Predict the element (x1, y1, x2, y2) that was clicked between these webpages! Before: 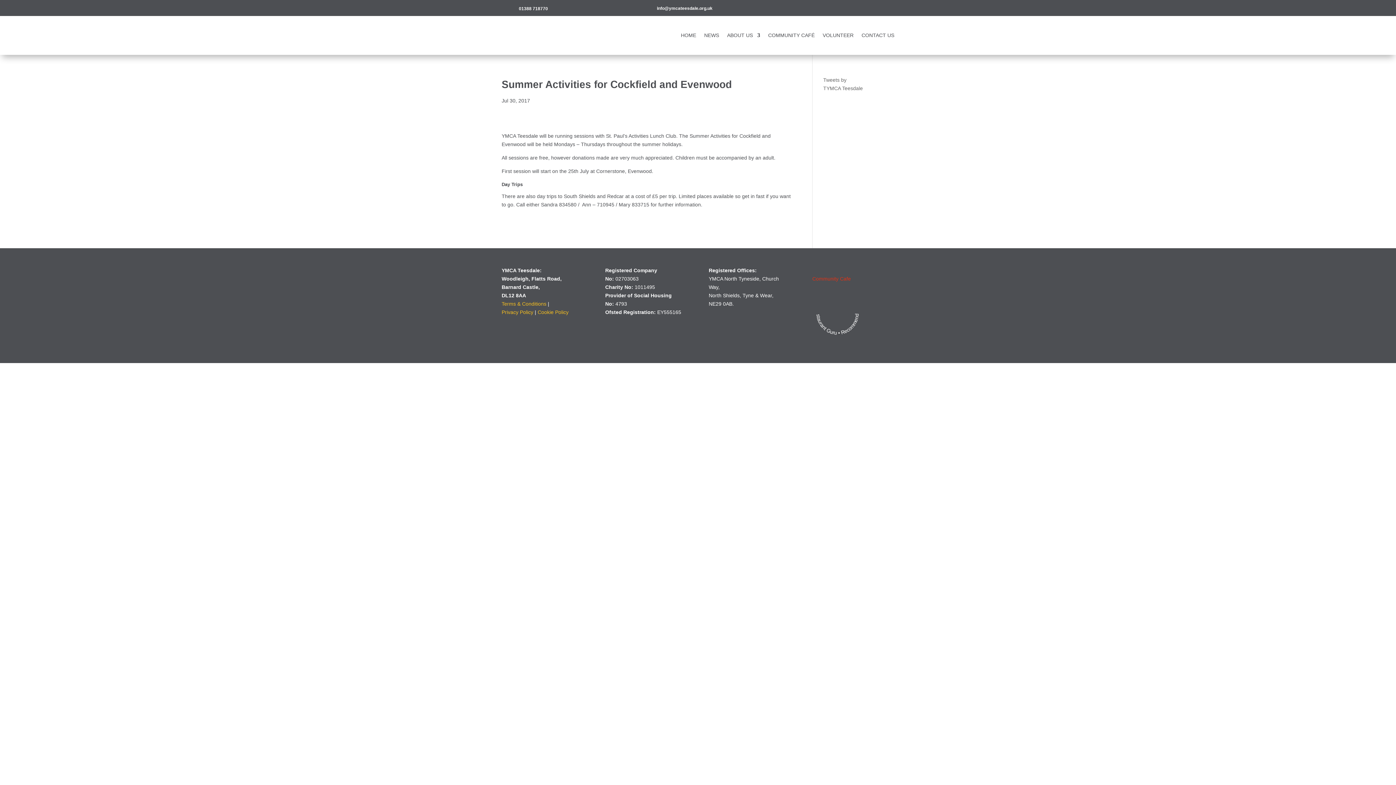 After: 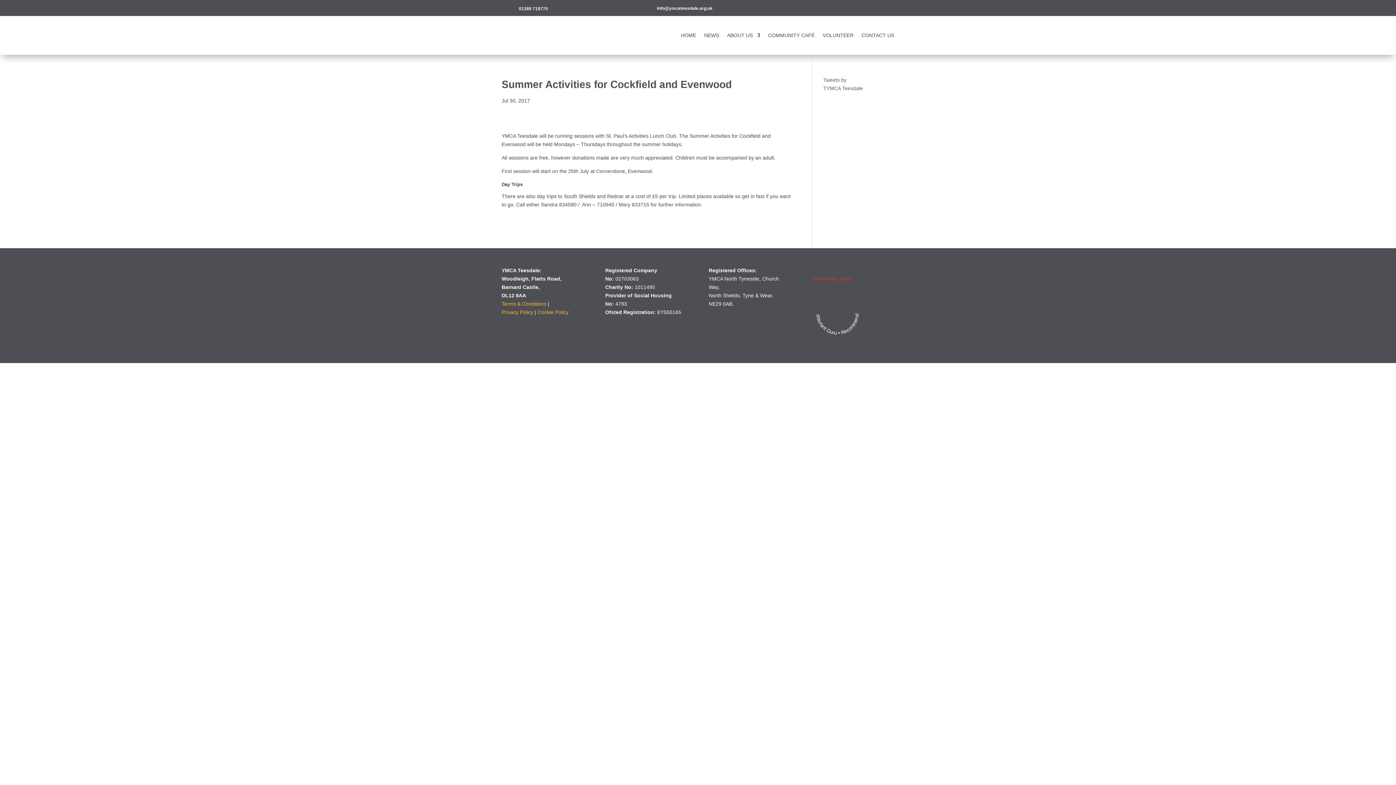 Action: label: Community Cafe bbox: (812, 276, 851, 281)